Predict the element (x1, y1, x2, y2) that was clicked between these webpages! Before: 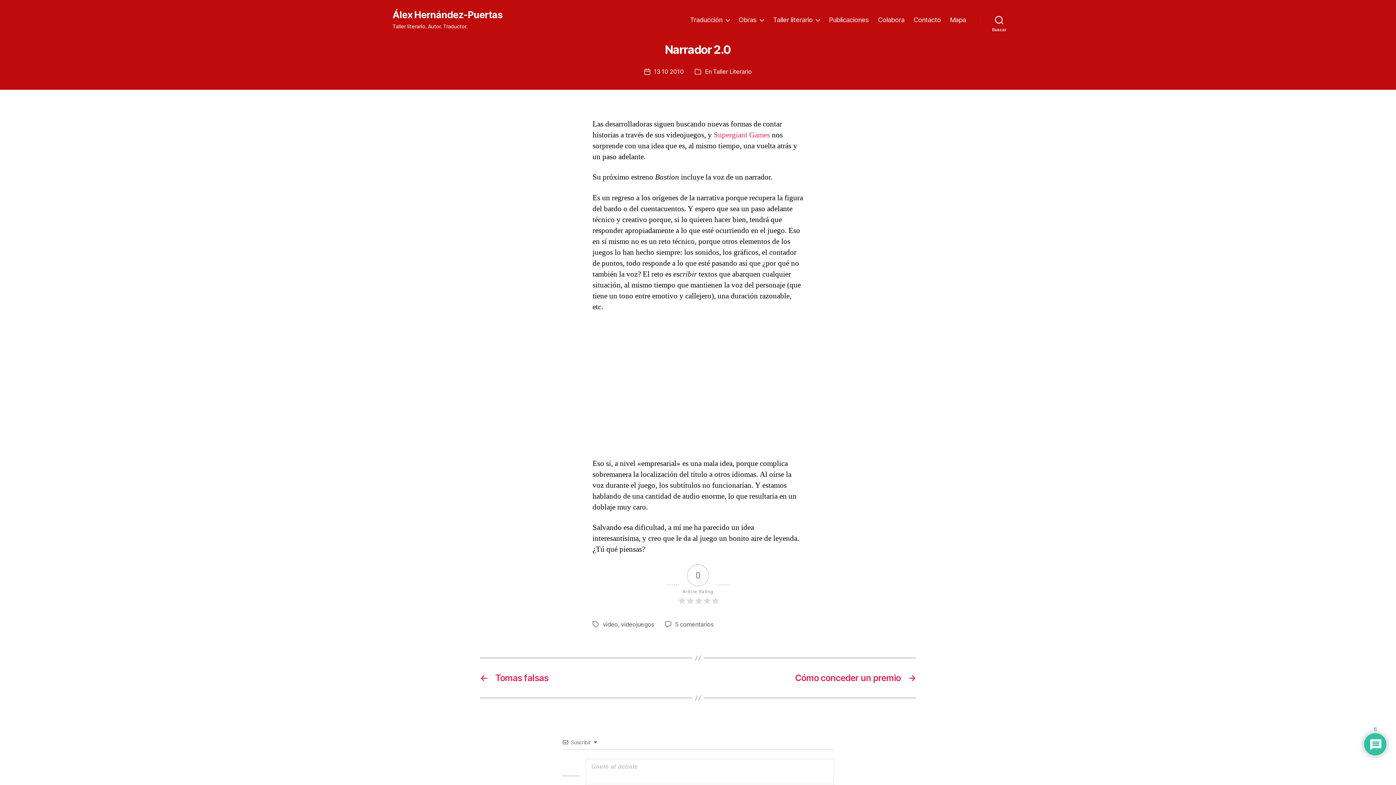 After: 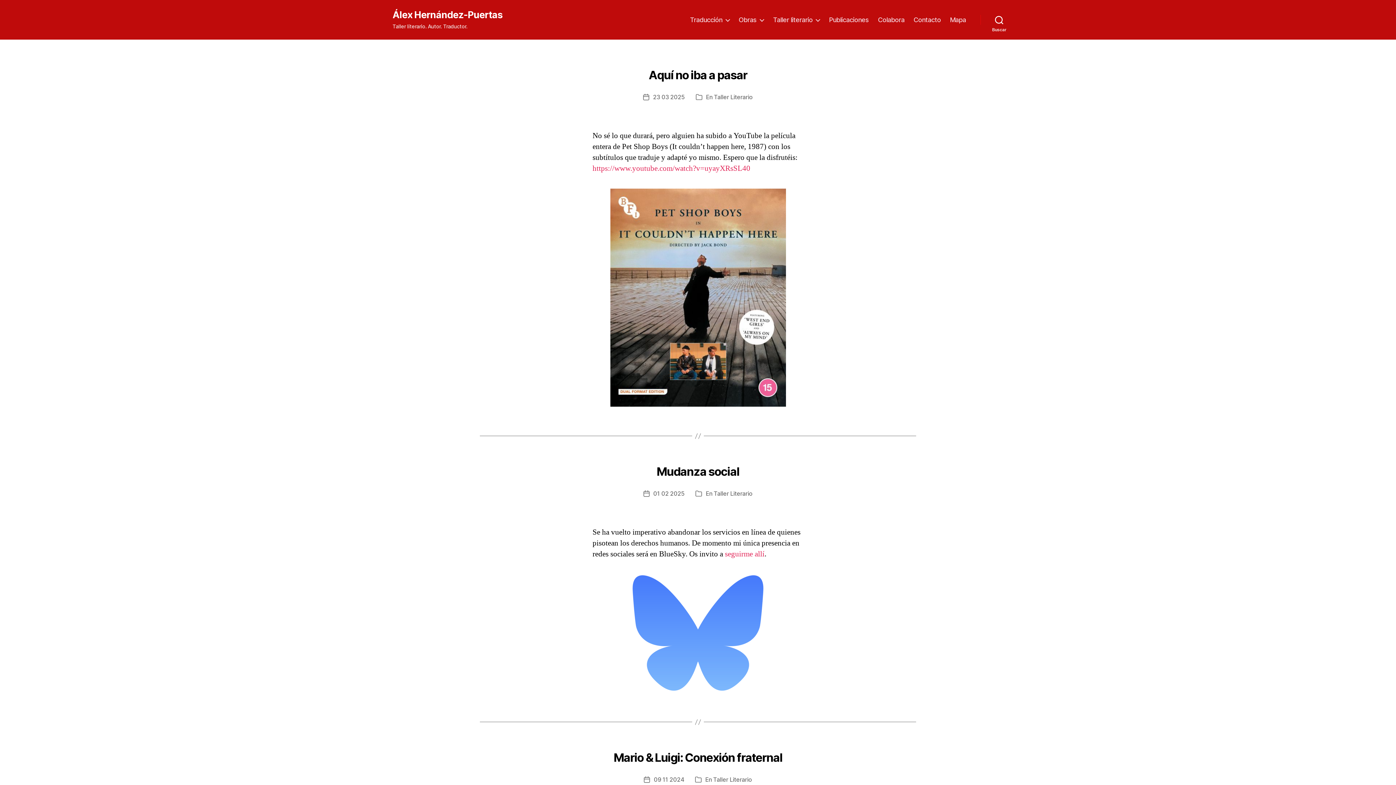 Action: label: Álex Hernández-Puertas bbox: (392, 10, 502, 19)